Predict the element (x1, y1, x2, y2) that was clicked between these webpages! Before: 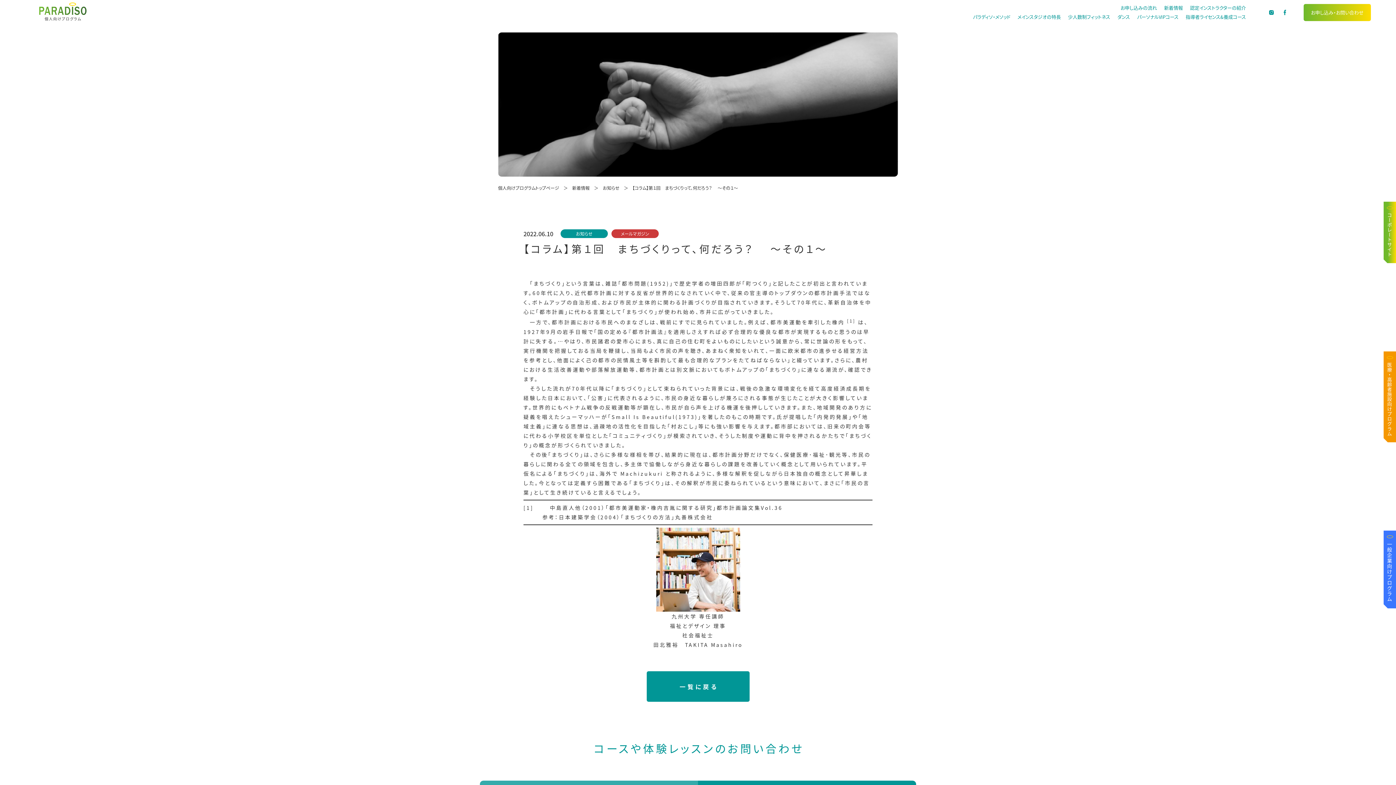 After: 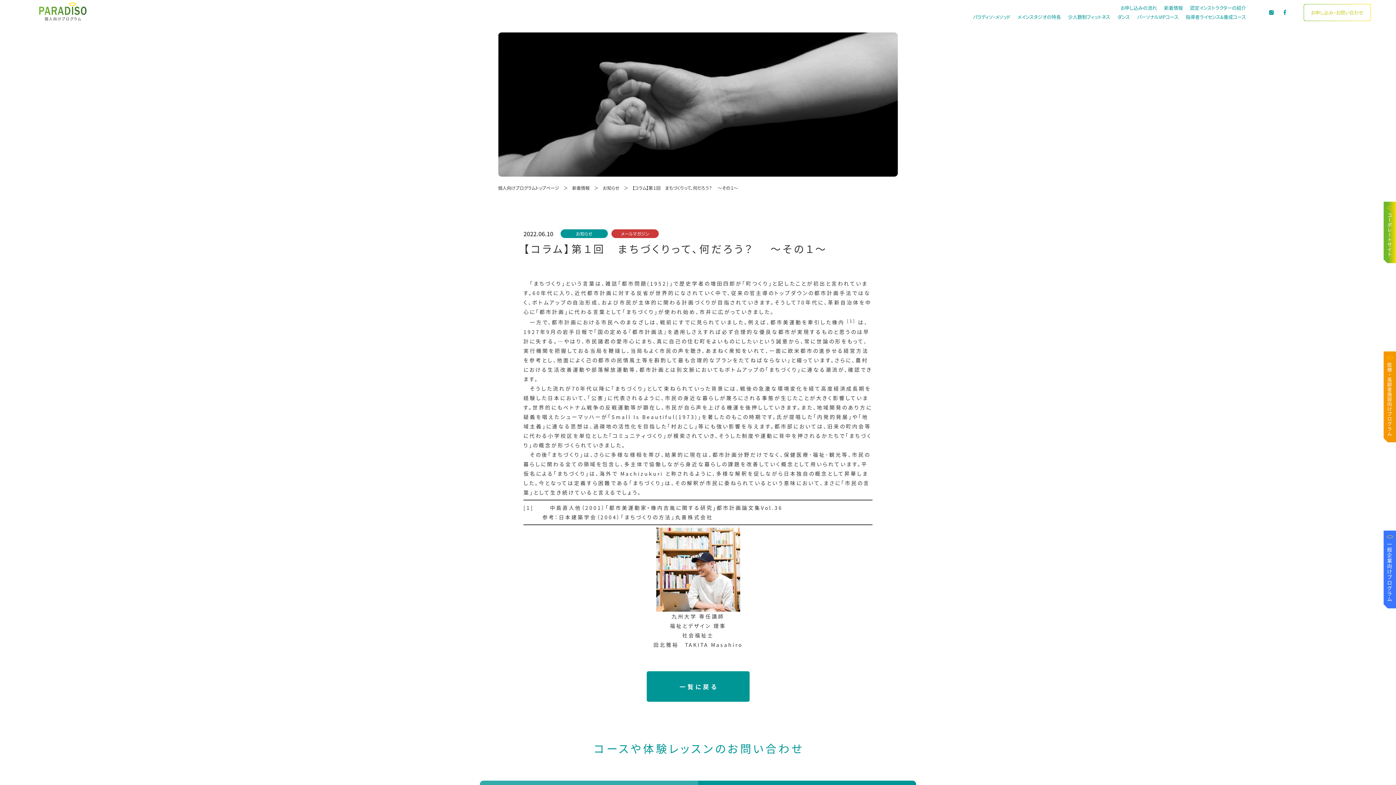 Action: label: お申し込み・お問い合わせ bbox: (1303, 4, 1371, 21)